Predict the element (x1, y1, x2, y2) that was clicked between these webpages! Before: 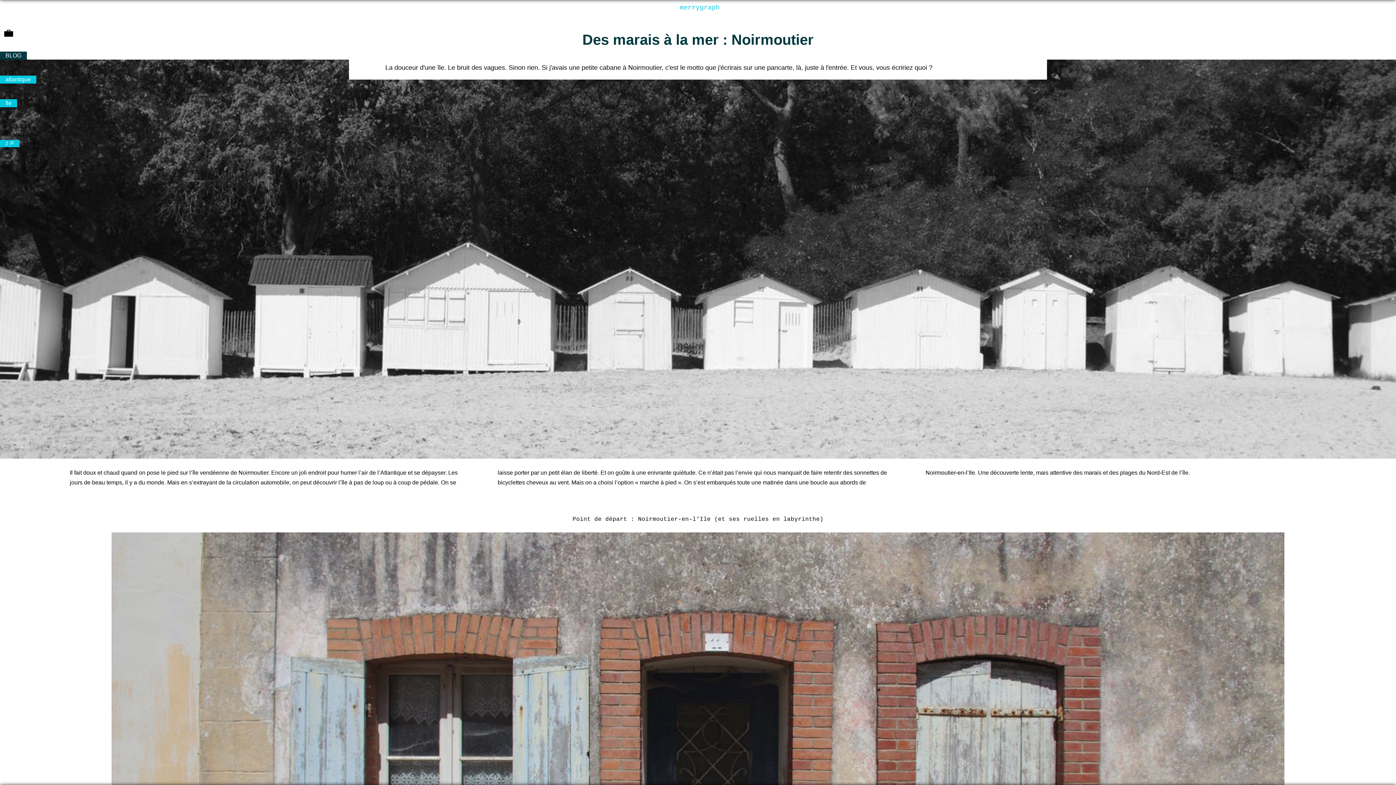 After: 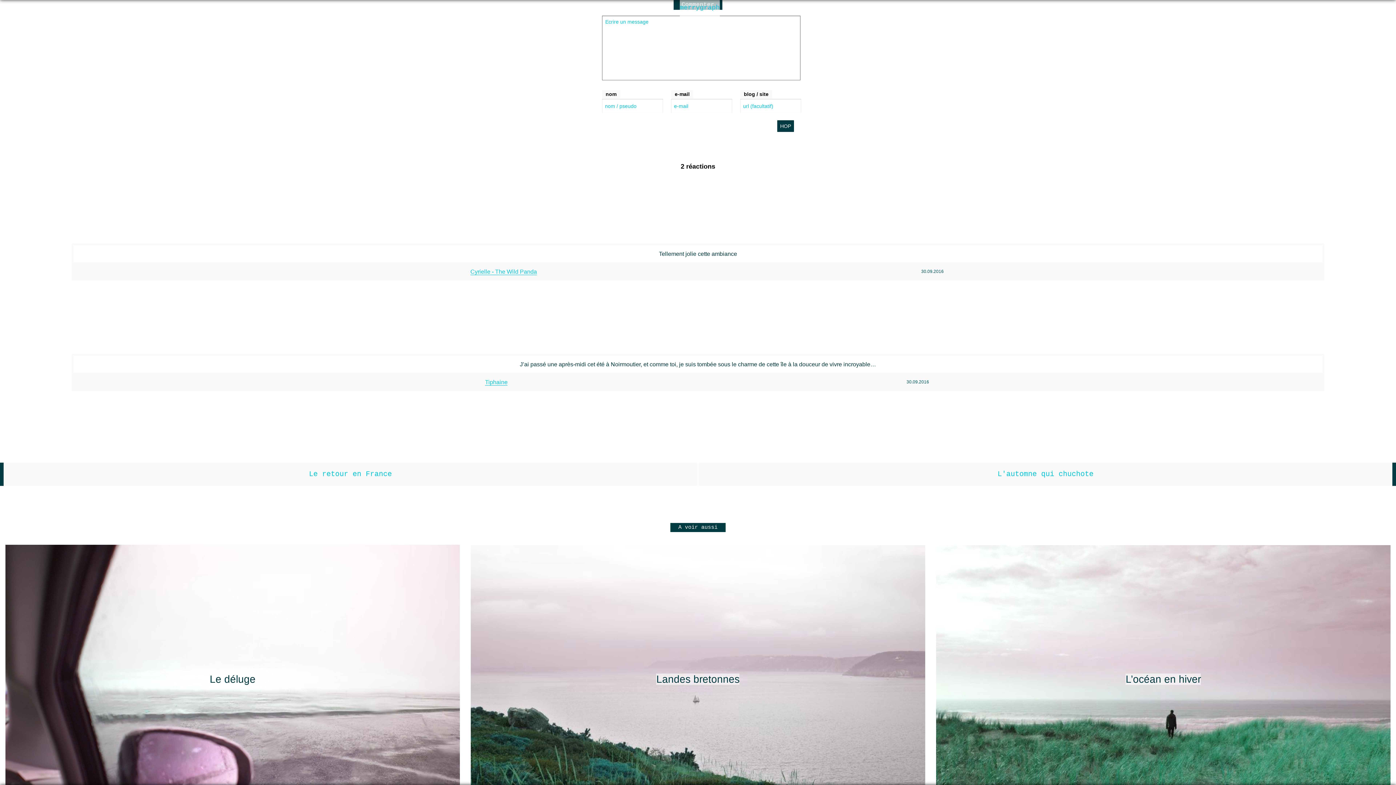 Action: bbox: (0, 139, 19, 147) label: 2 💭